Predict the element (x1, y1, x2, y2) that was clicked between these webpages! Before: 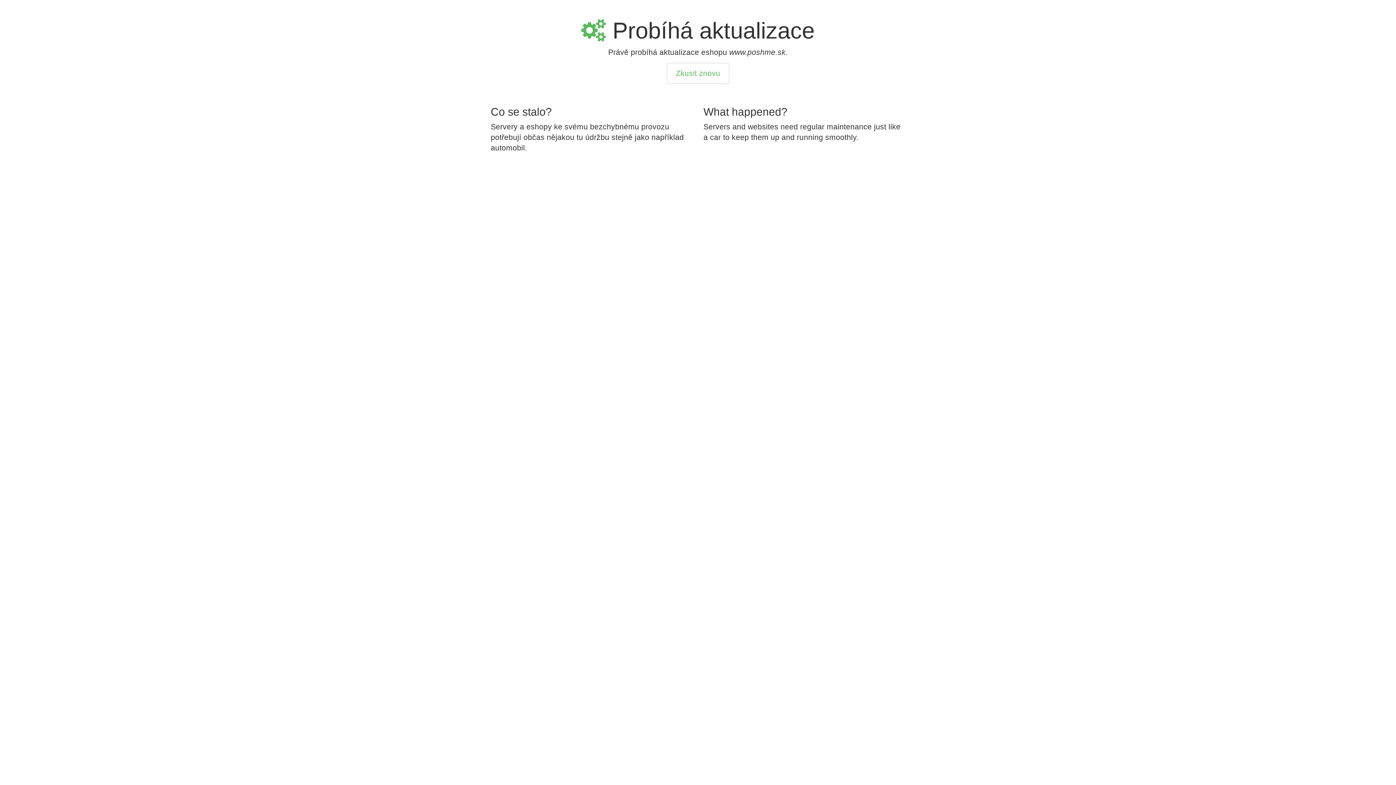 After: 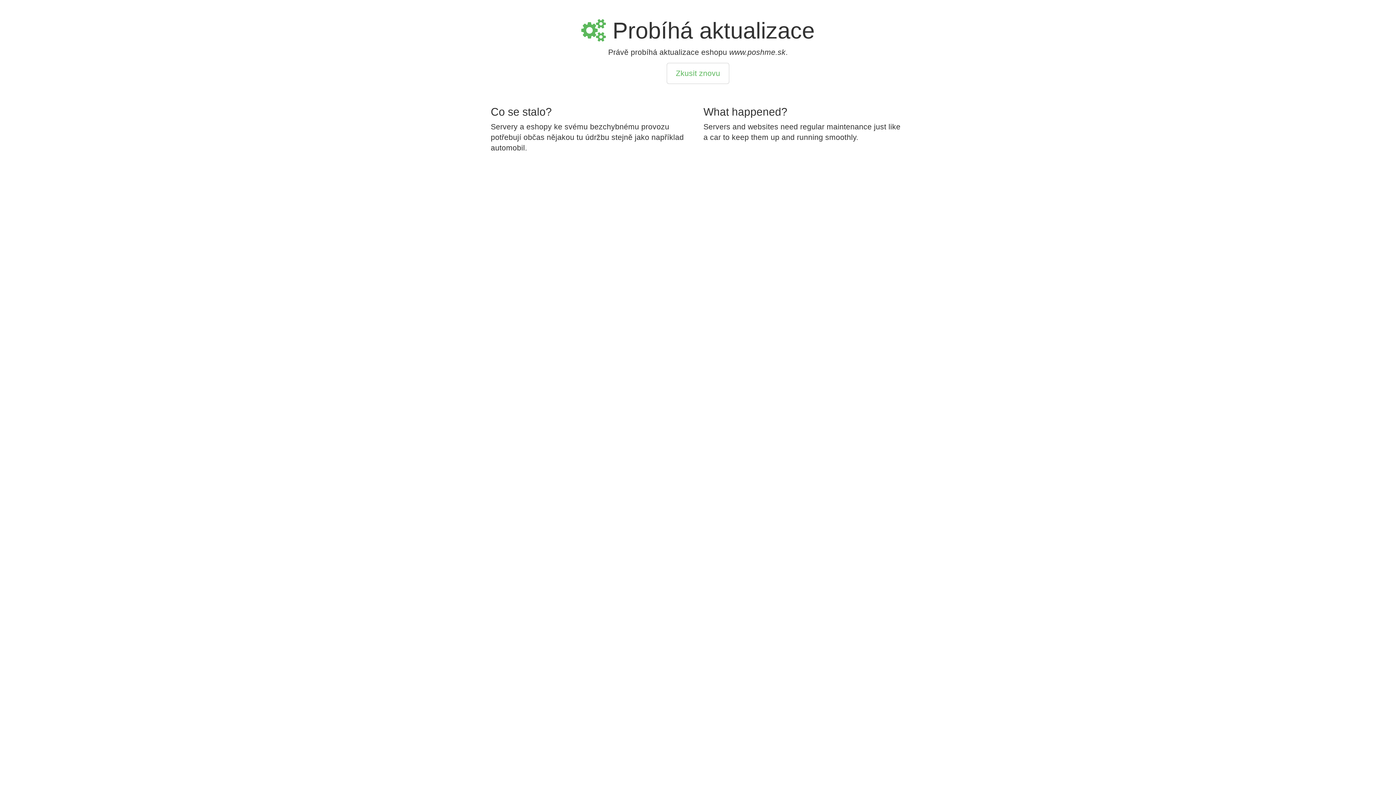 Action: bbox: (666, 62, 729, 84) label: Zkusit znovu